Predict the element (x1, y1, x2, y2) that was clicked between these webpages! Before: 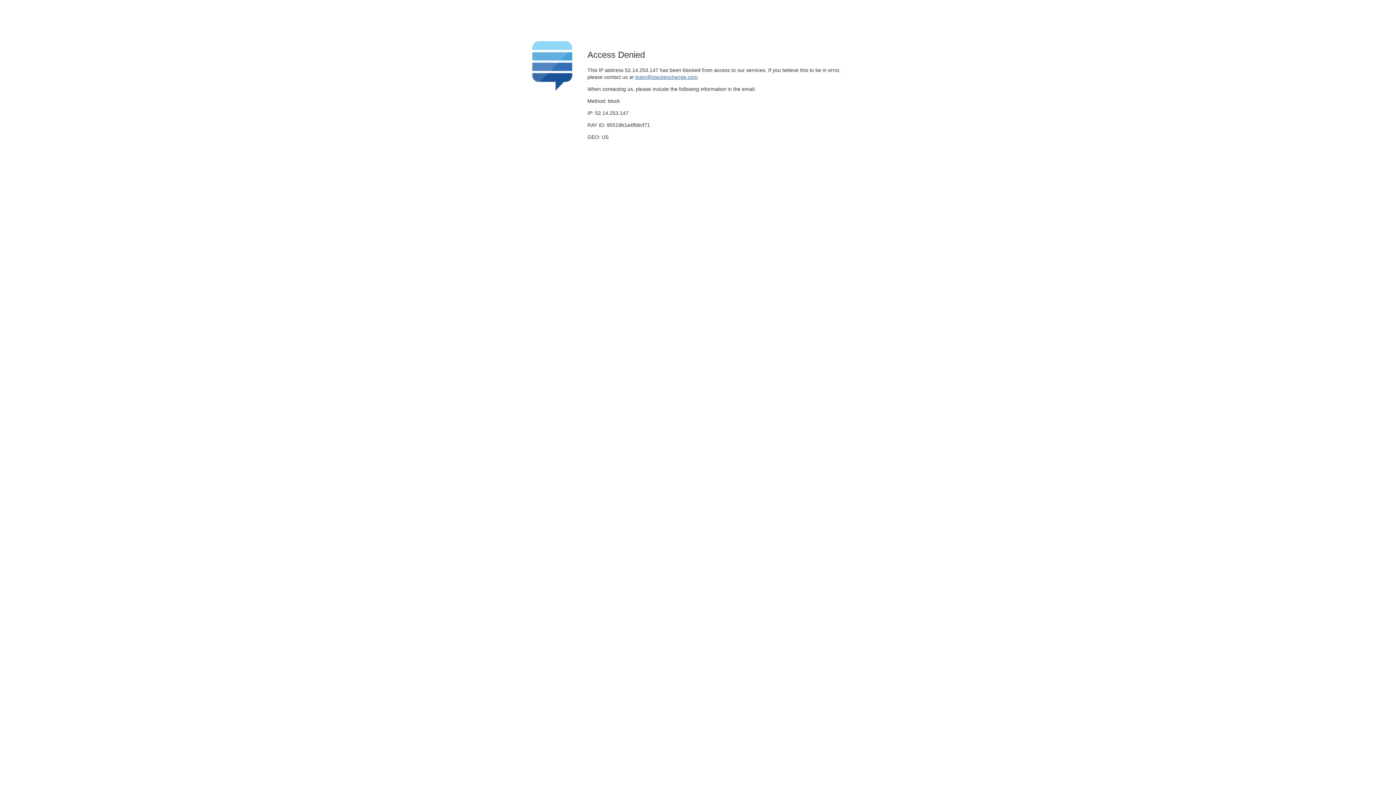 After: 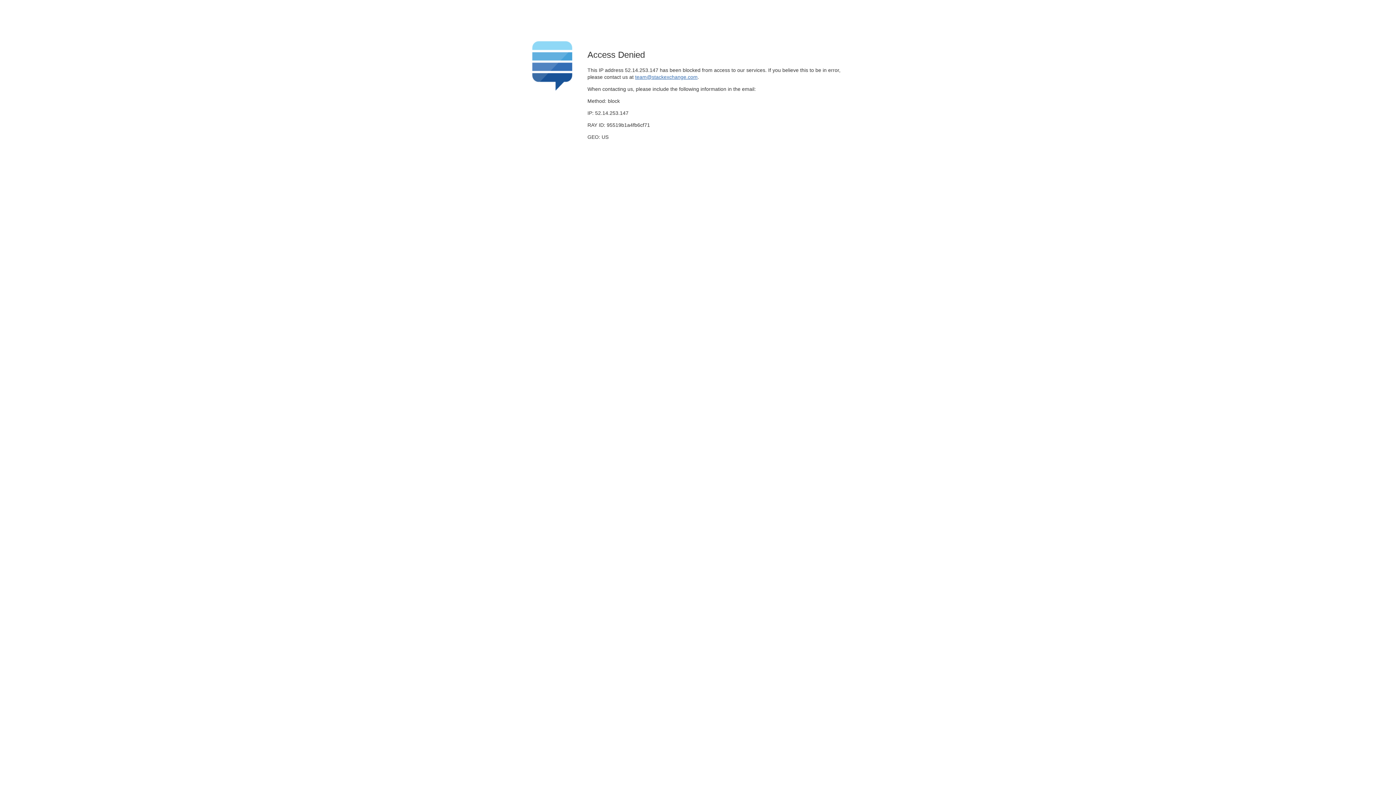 Action: label: team@stackexchange.com bbox: (635, 74, 697, 79)